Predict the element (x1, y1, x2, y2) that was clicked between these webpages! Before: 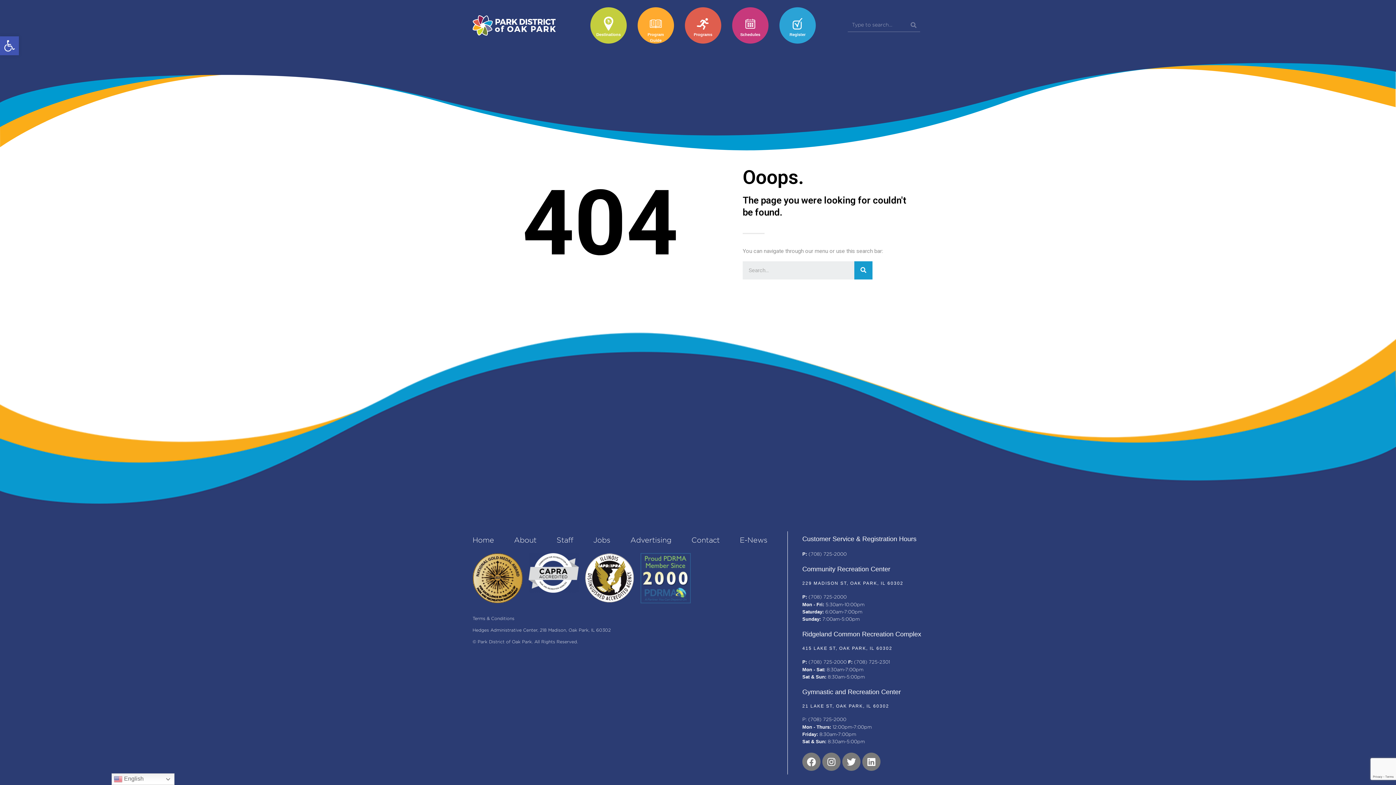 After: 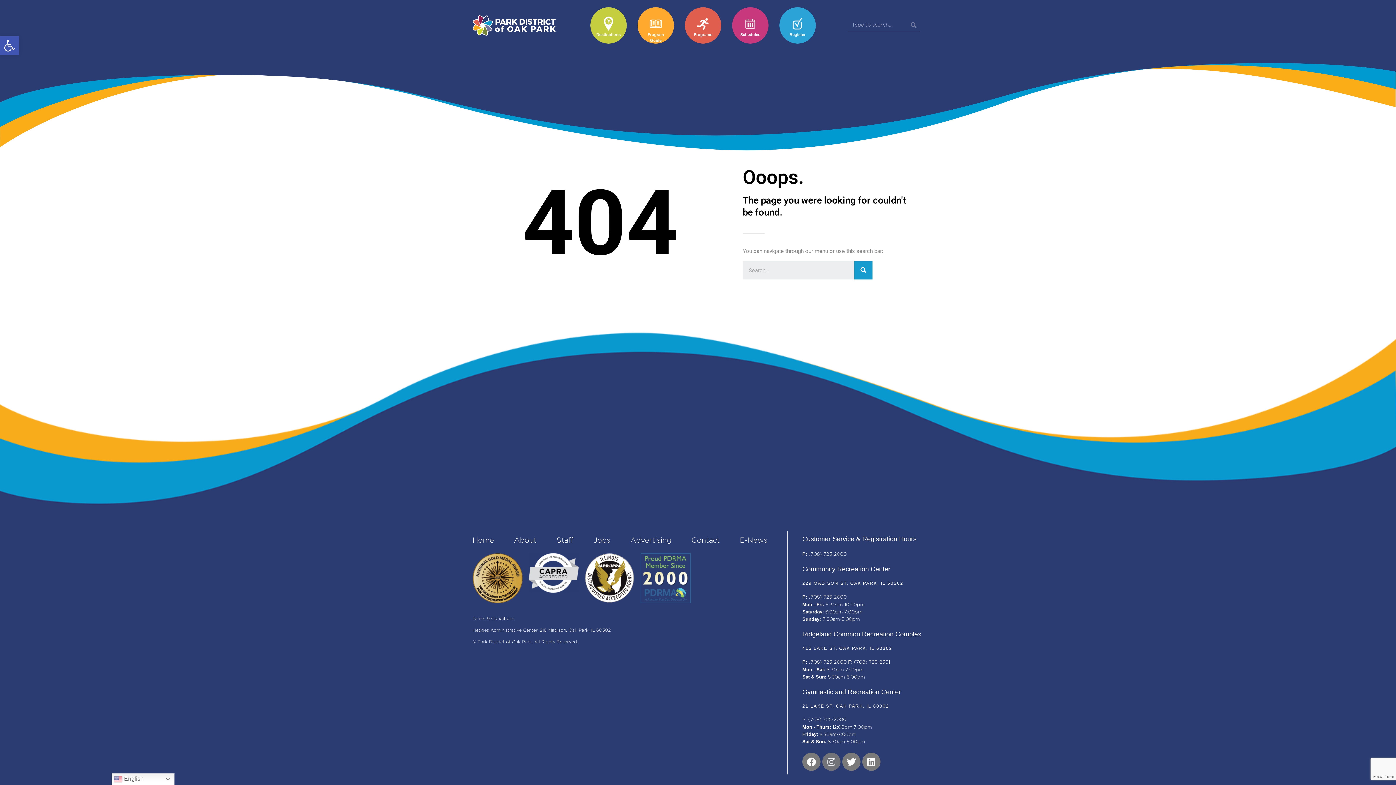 Action: label: Instagram bbox: (822, 753, 840, 771)